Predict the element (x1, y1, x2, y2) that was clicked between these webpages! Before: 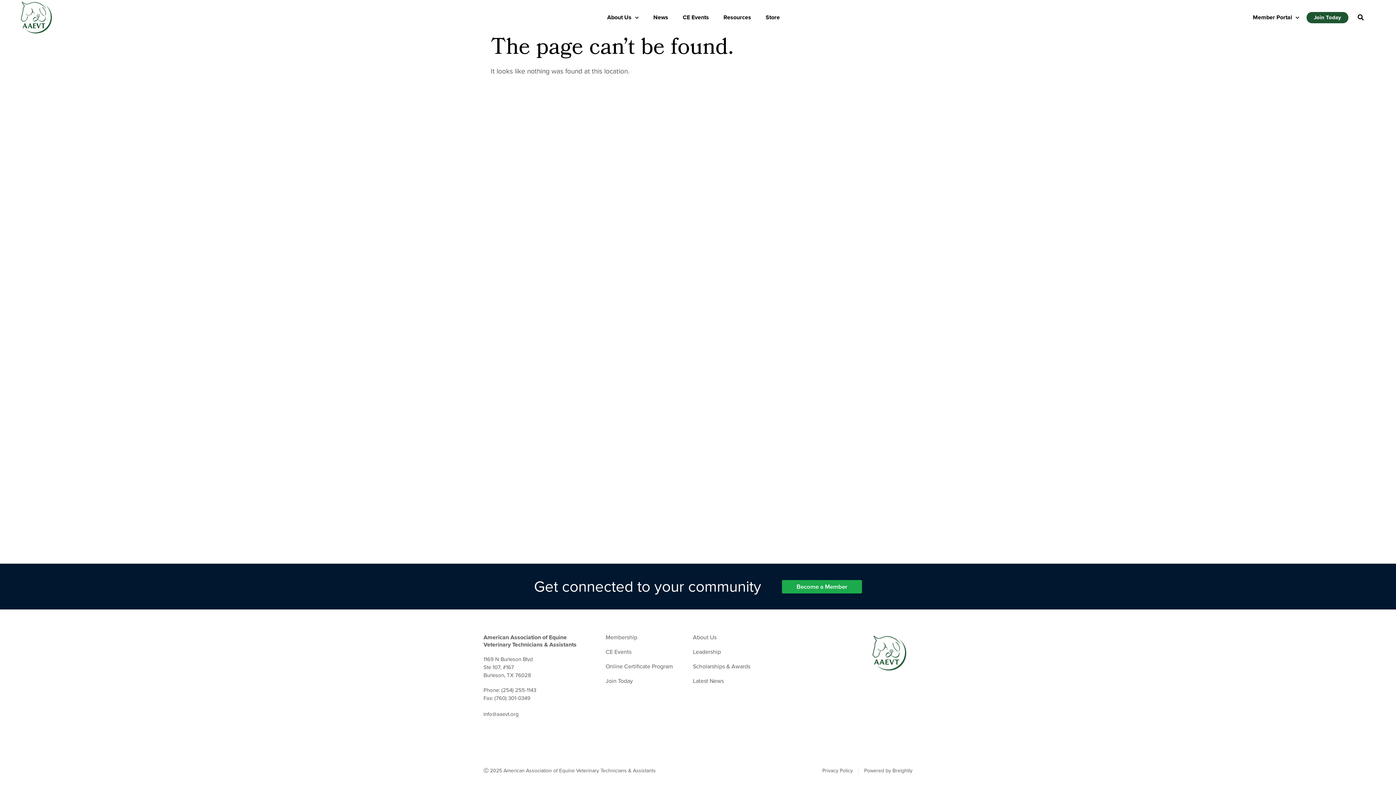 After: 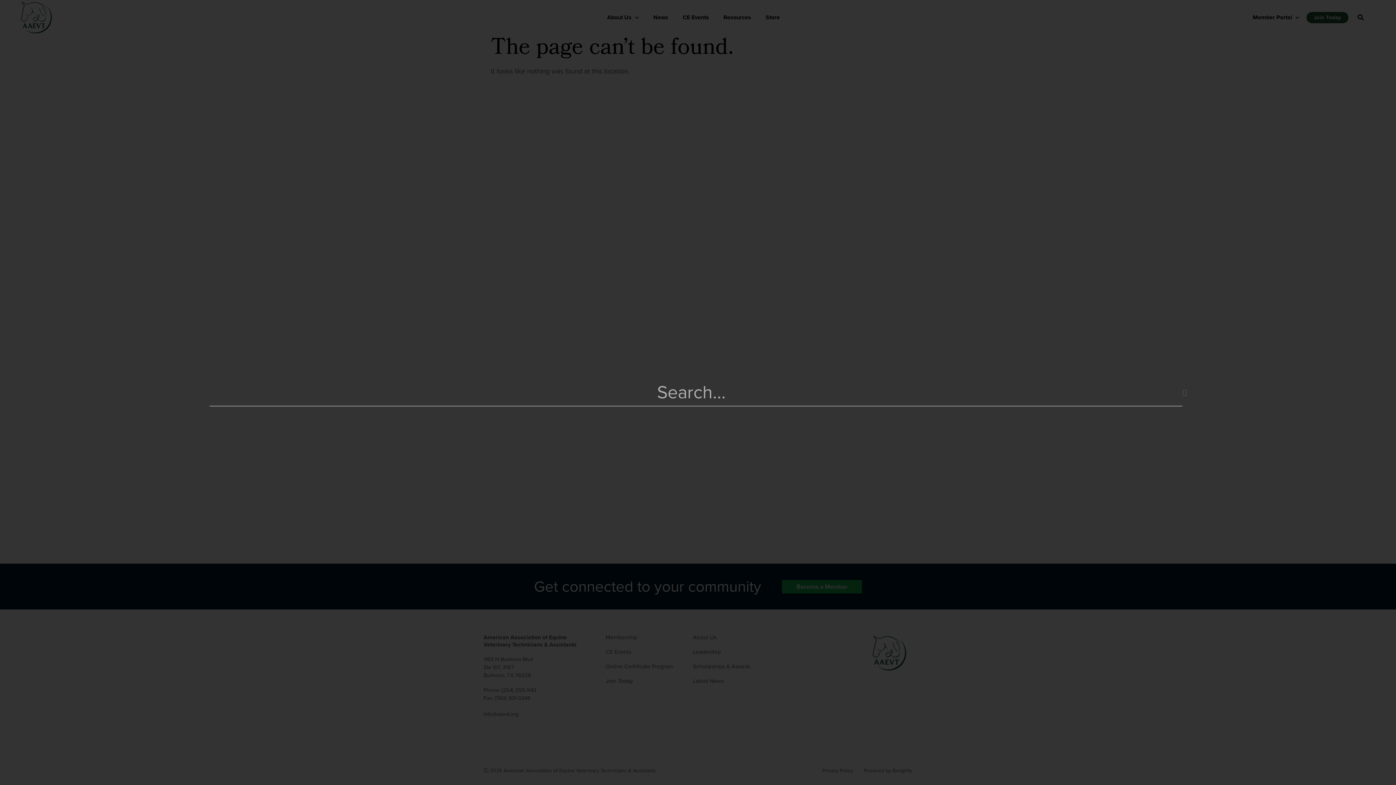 Action: bbox: (1355, 12, 1366, 23) label: Search